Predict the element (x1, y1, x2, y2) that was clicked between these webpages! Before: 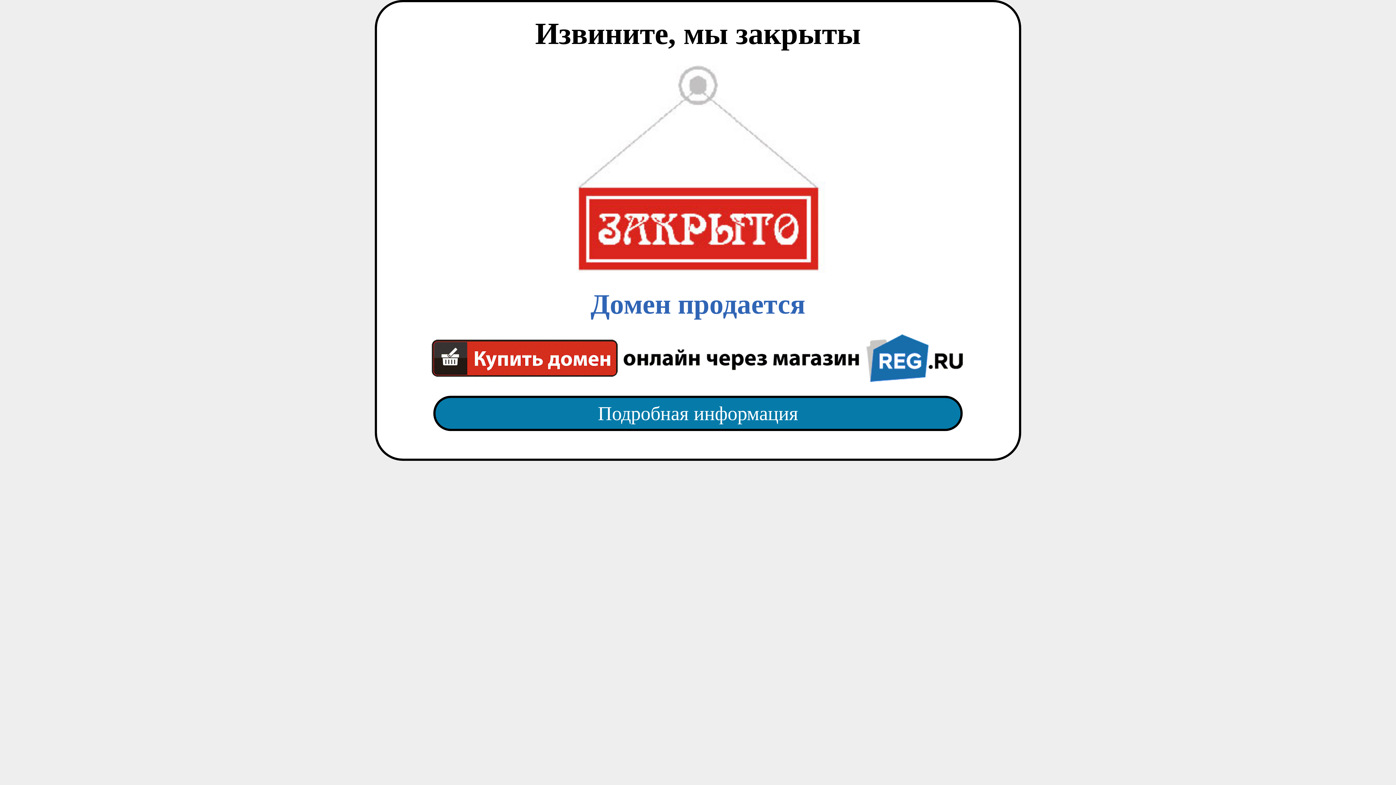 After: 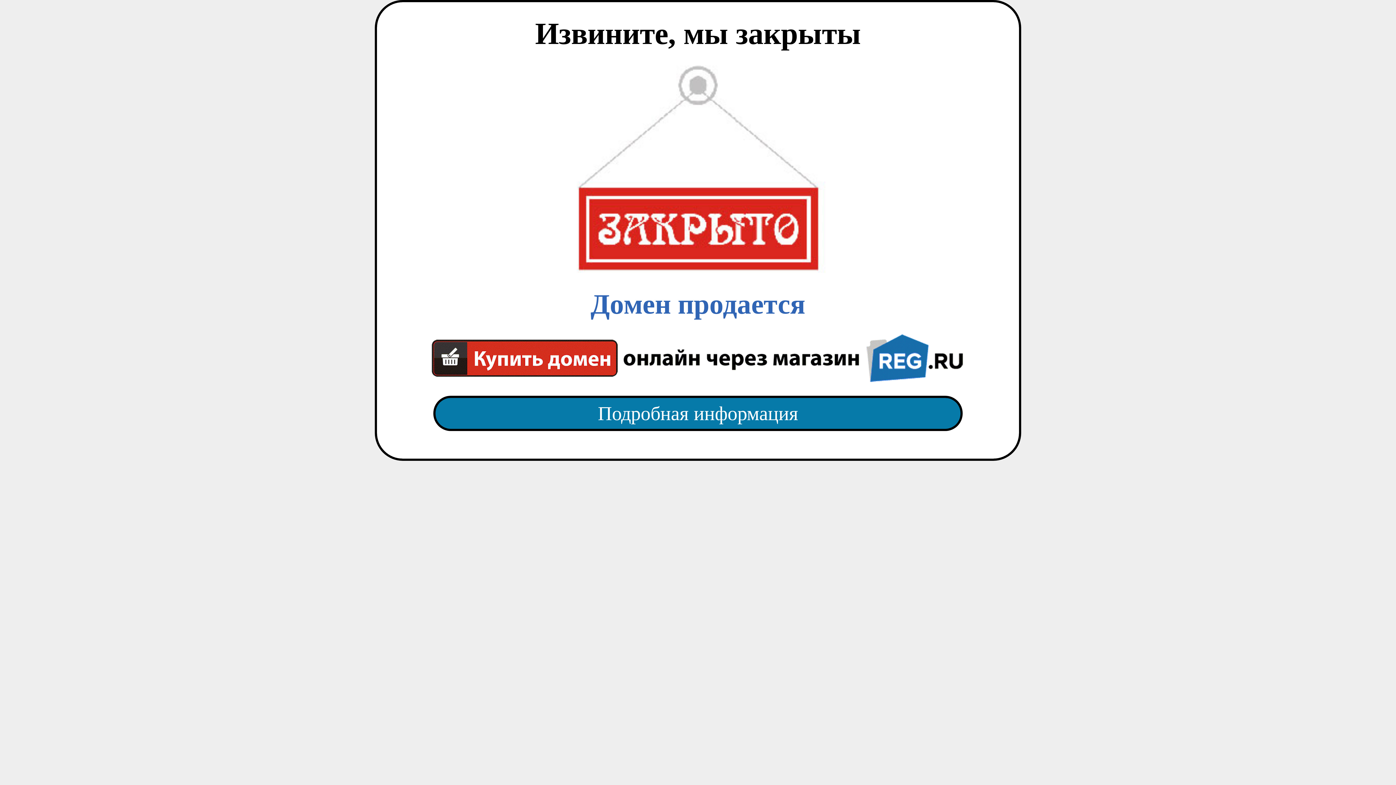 Action: label: Домен продается bbox: (418, 65, 977, 382)